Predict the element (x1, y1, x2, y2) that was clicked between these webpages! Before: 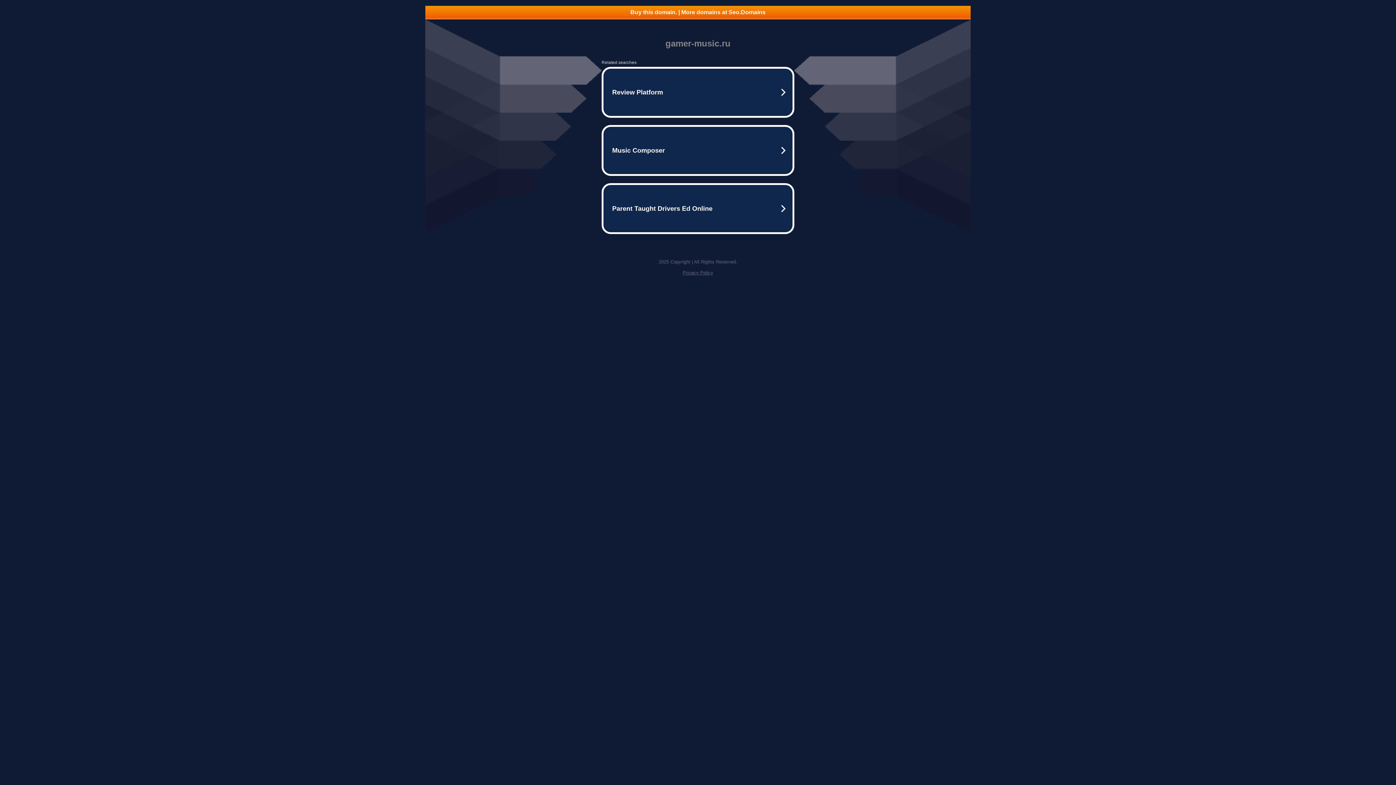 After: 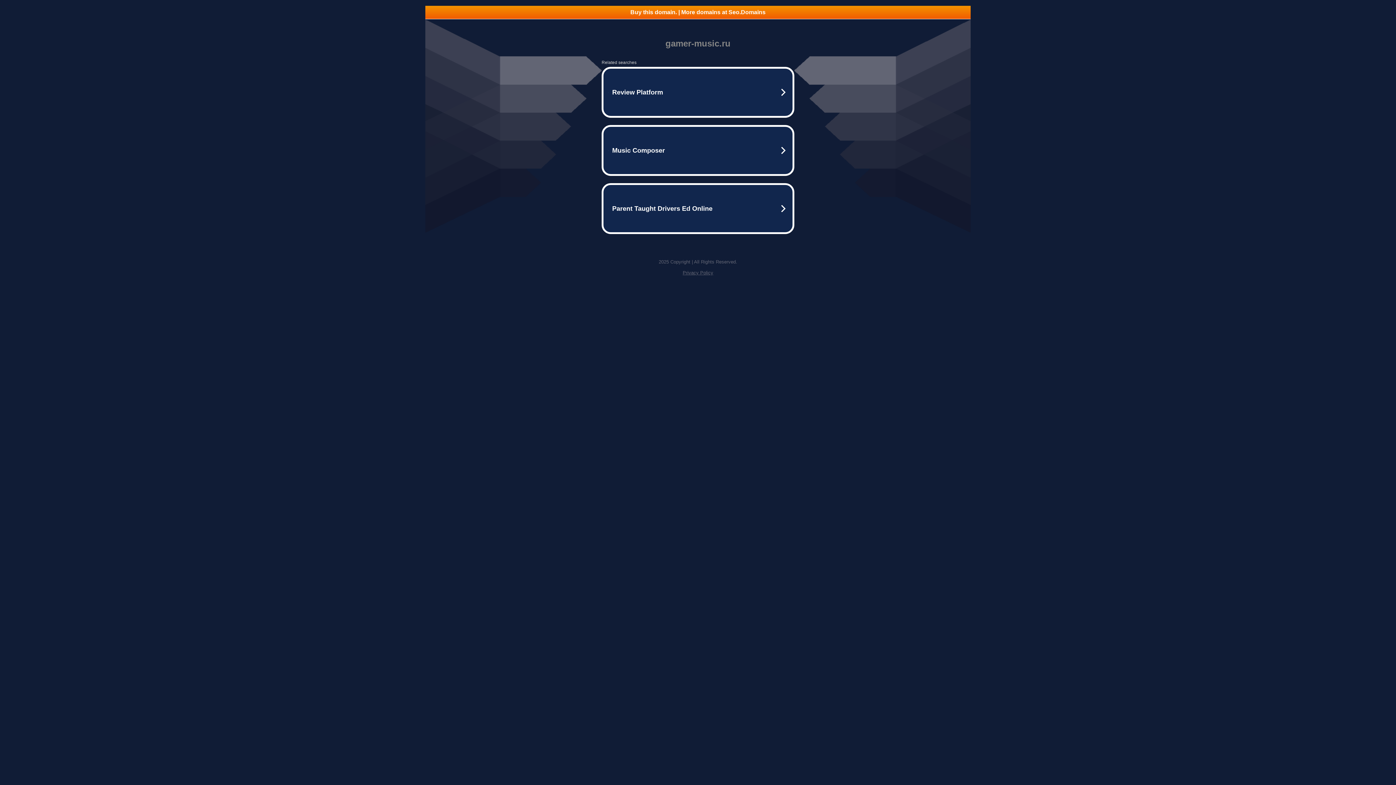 Action: bbox: (682, 270, 713, 275) label: Privacy Policy